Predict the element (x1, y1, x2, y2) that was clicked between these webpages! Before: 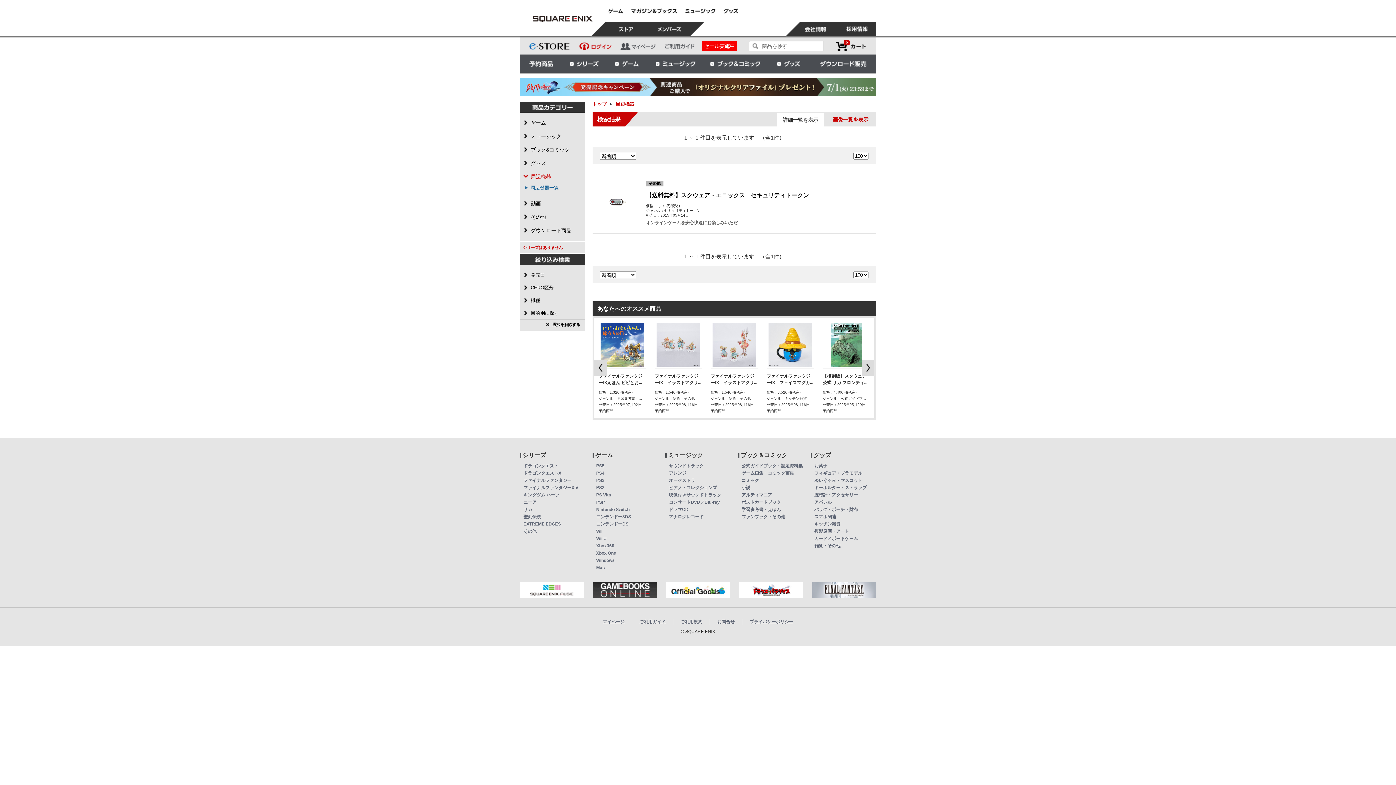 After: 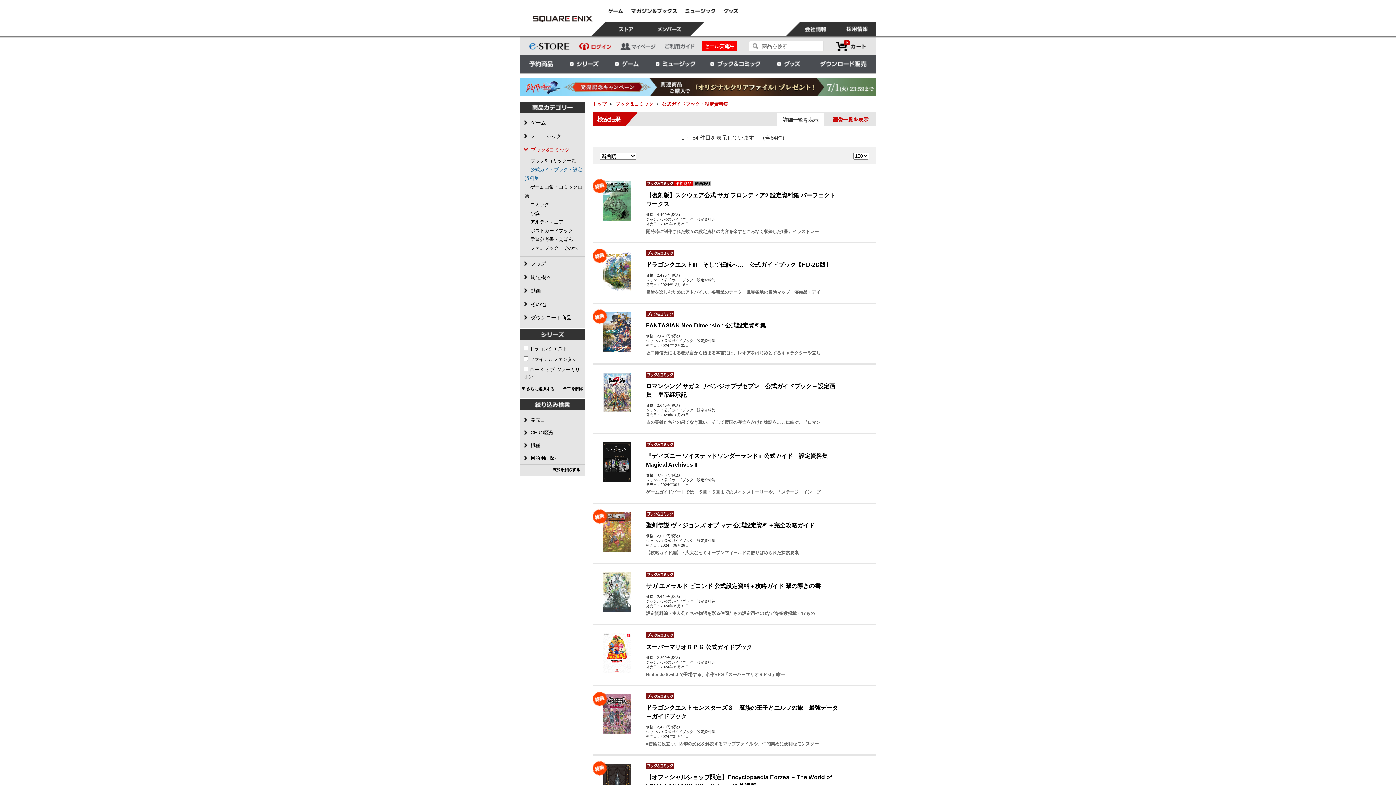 Action: bbox: (741, 463, 802, 468) label: 公式ガイドブック・設定資料集